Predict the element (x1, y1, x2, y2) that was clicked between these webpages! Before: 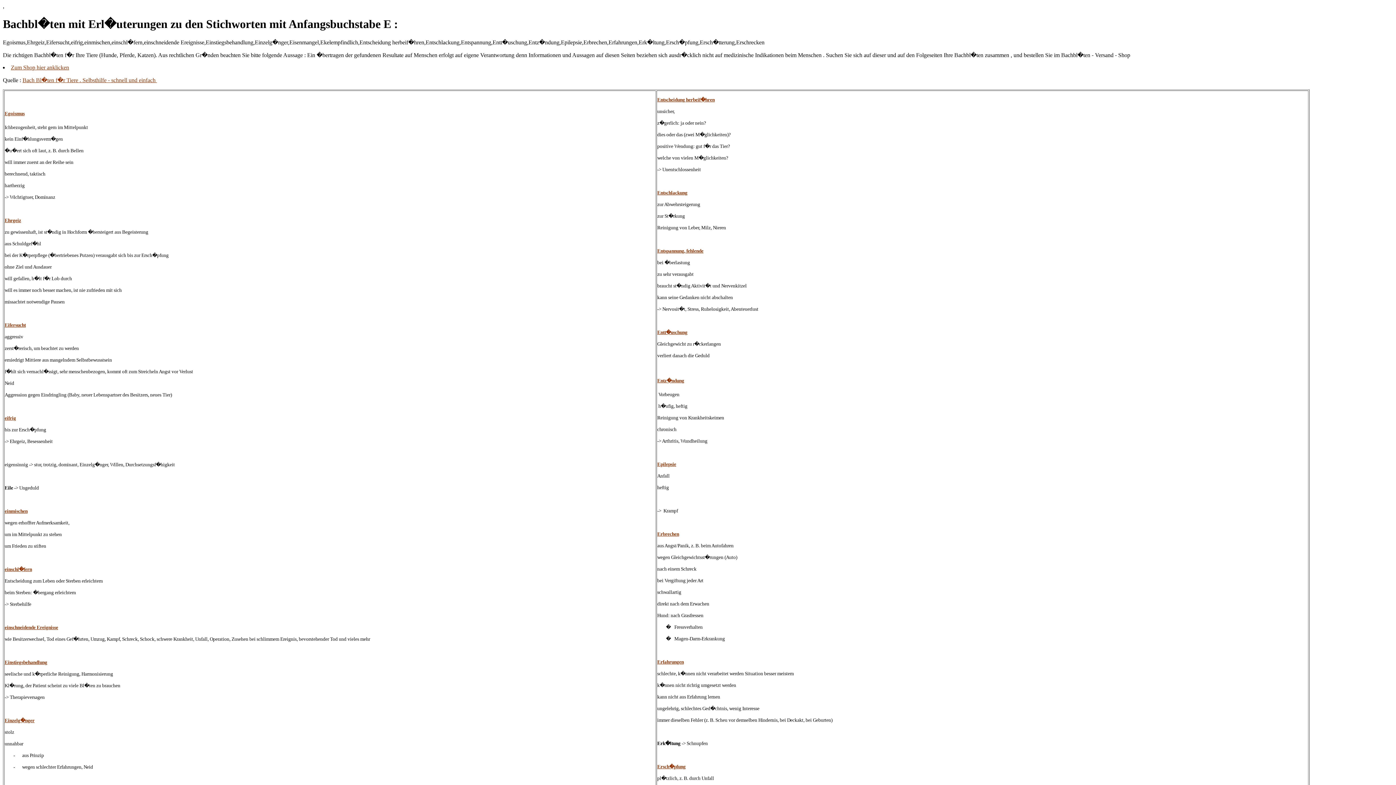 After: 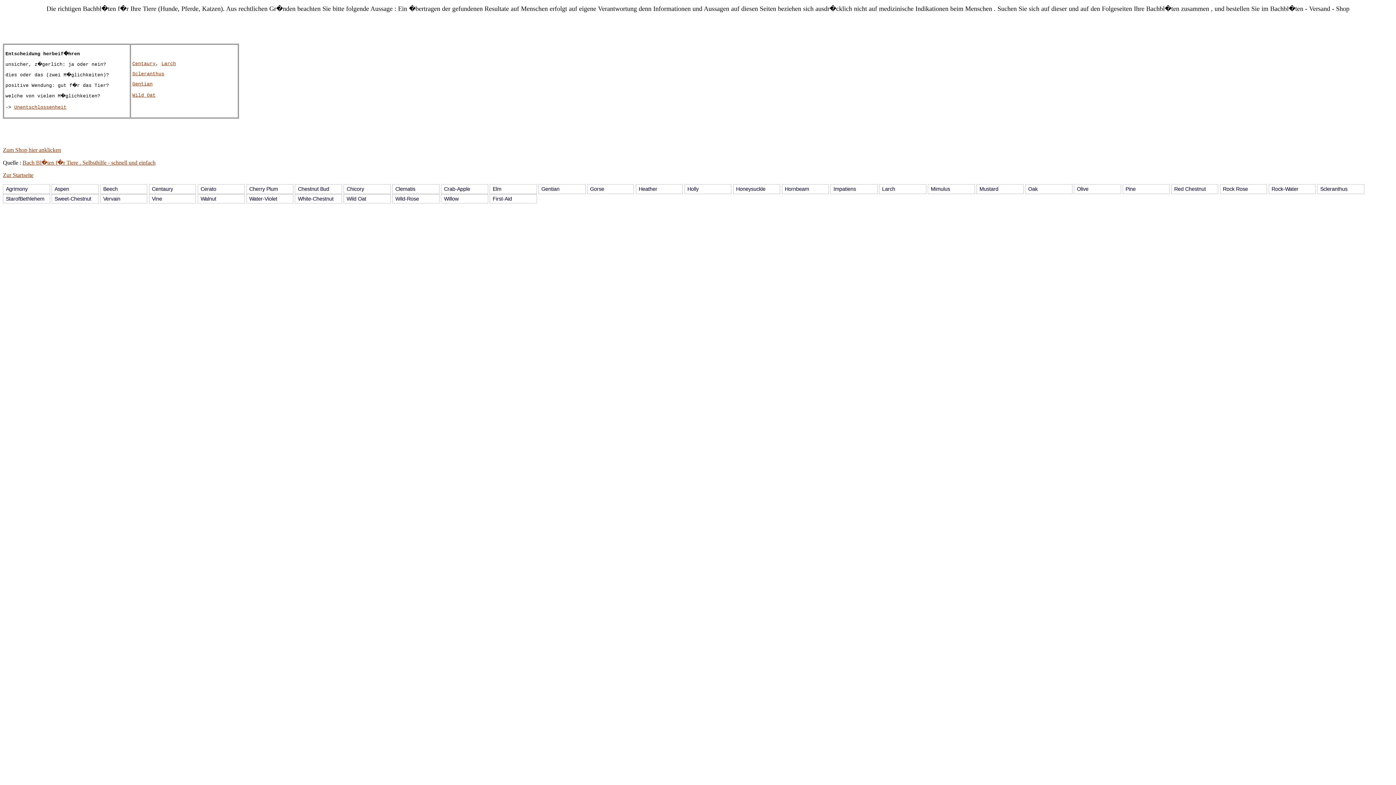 Action: label: Entscheidung herbeif�hren bbox: (657, 97, 714, 102)